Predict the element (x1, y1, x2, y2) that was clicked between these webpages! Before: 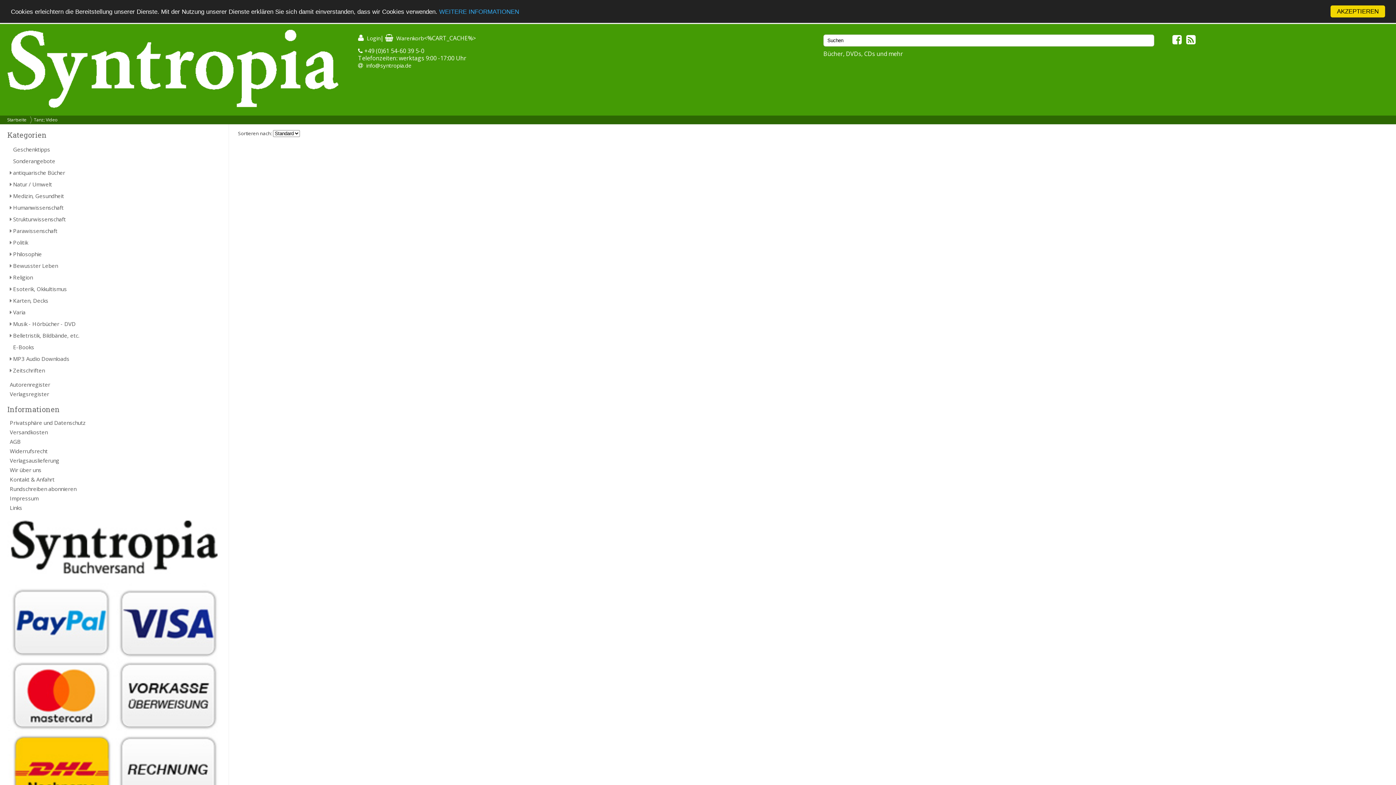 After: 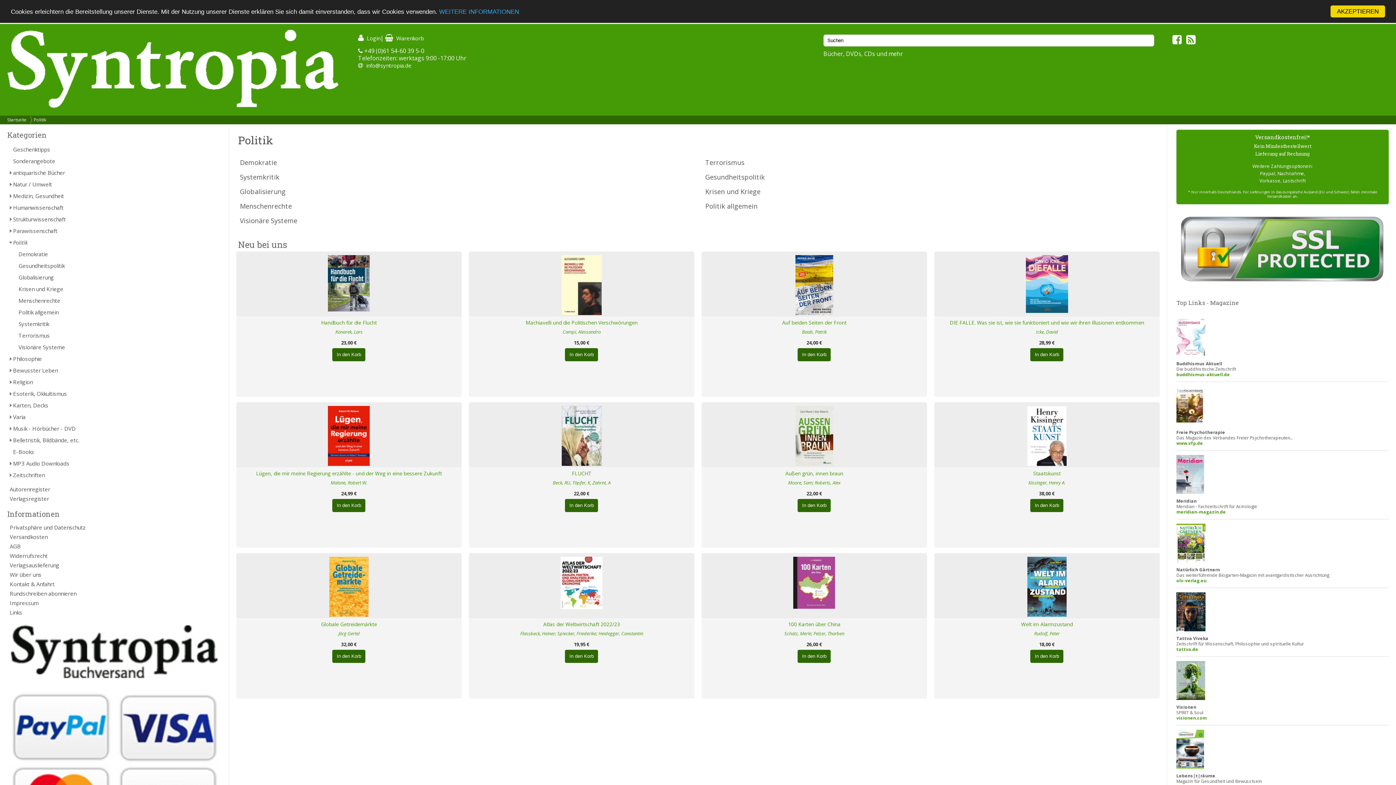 Action: bbox: (7, 236, 221, 248) label: Politik